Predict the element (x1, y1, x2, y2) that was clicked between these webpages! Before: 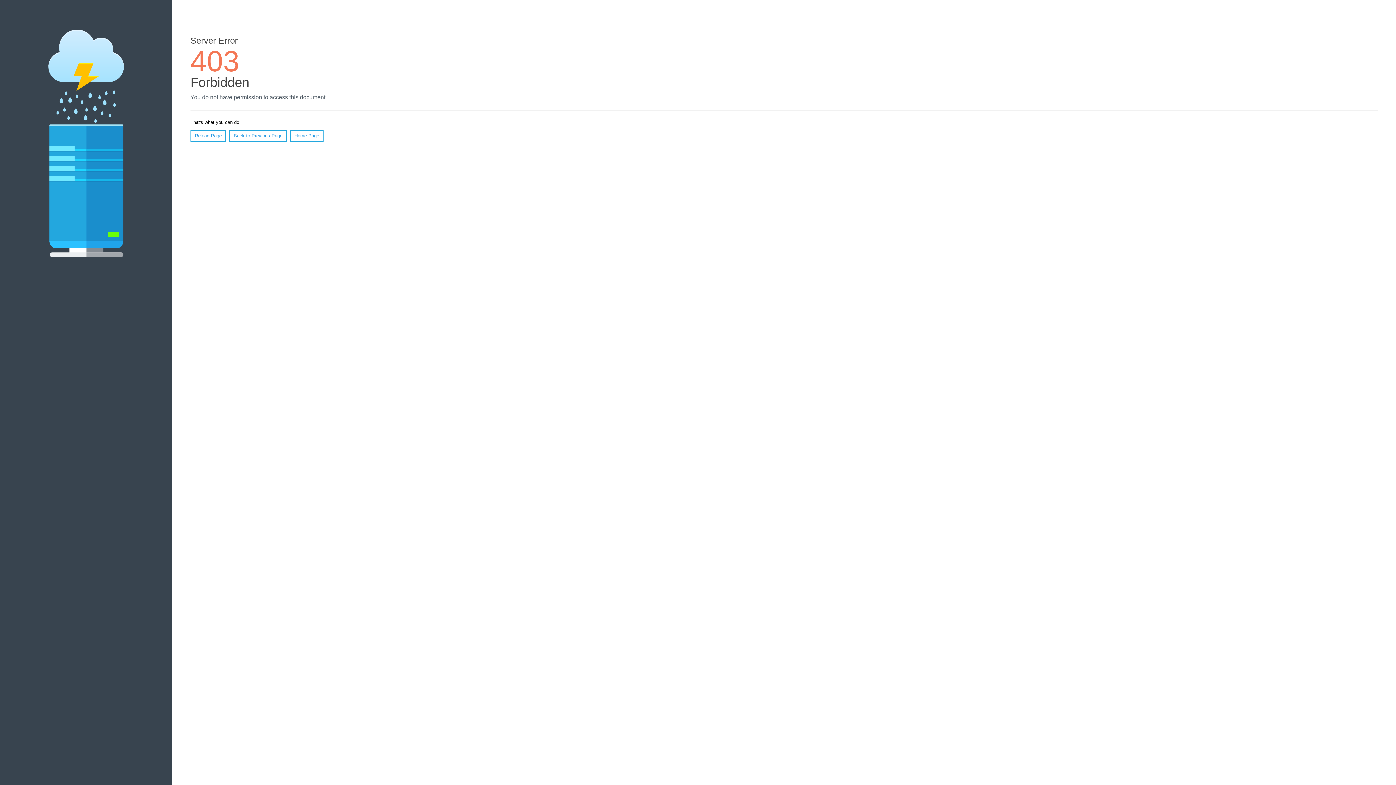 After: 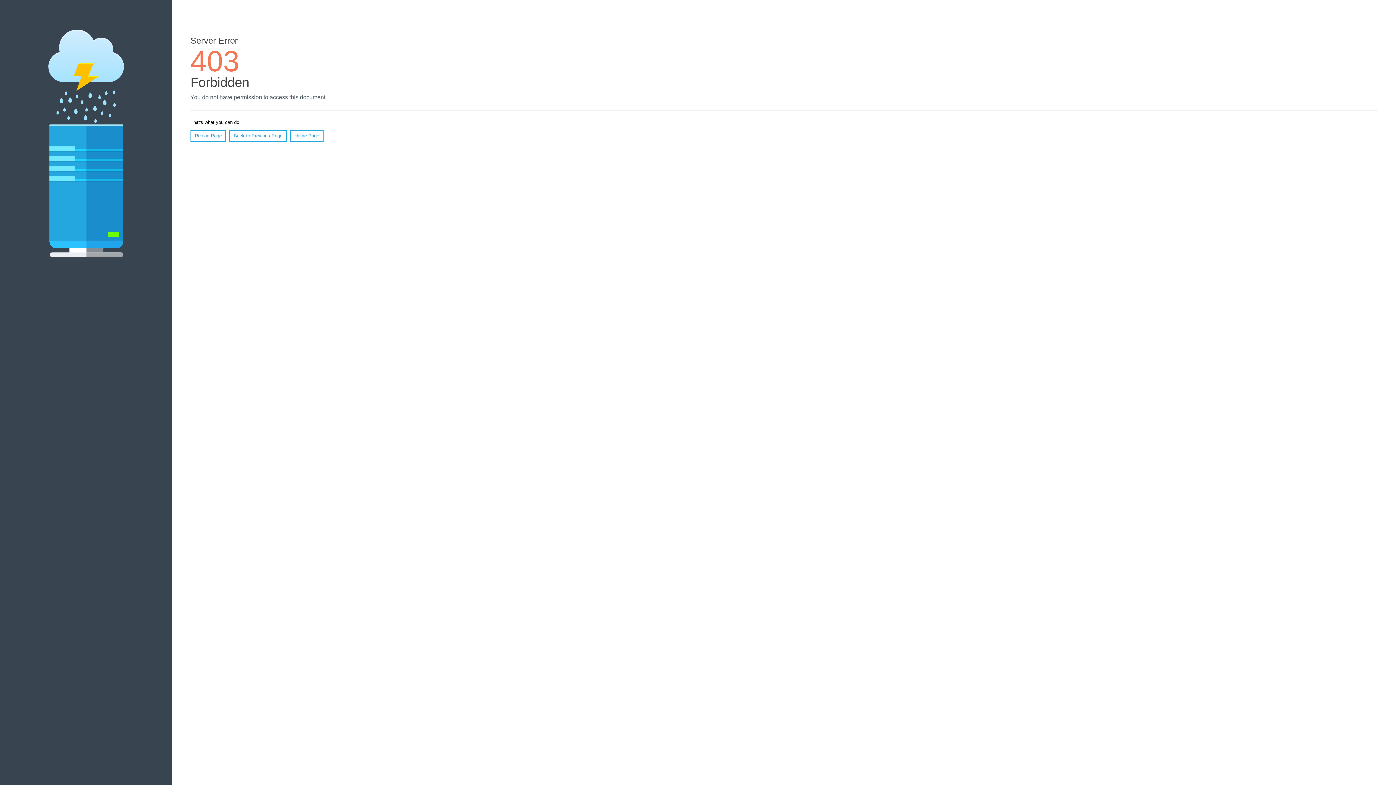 Action: label: Home Page bbox: (290, 130, 323, 141)